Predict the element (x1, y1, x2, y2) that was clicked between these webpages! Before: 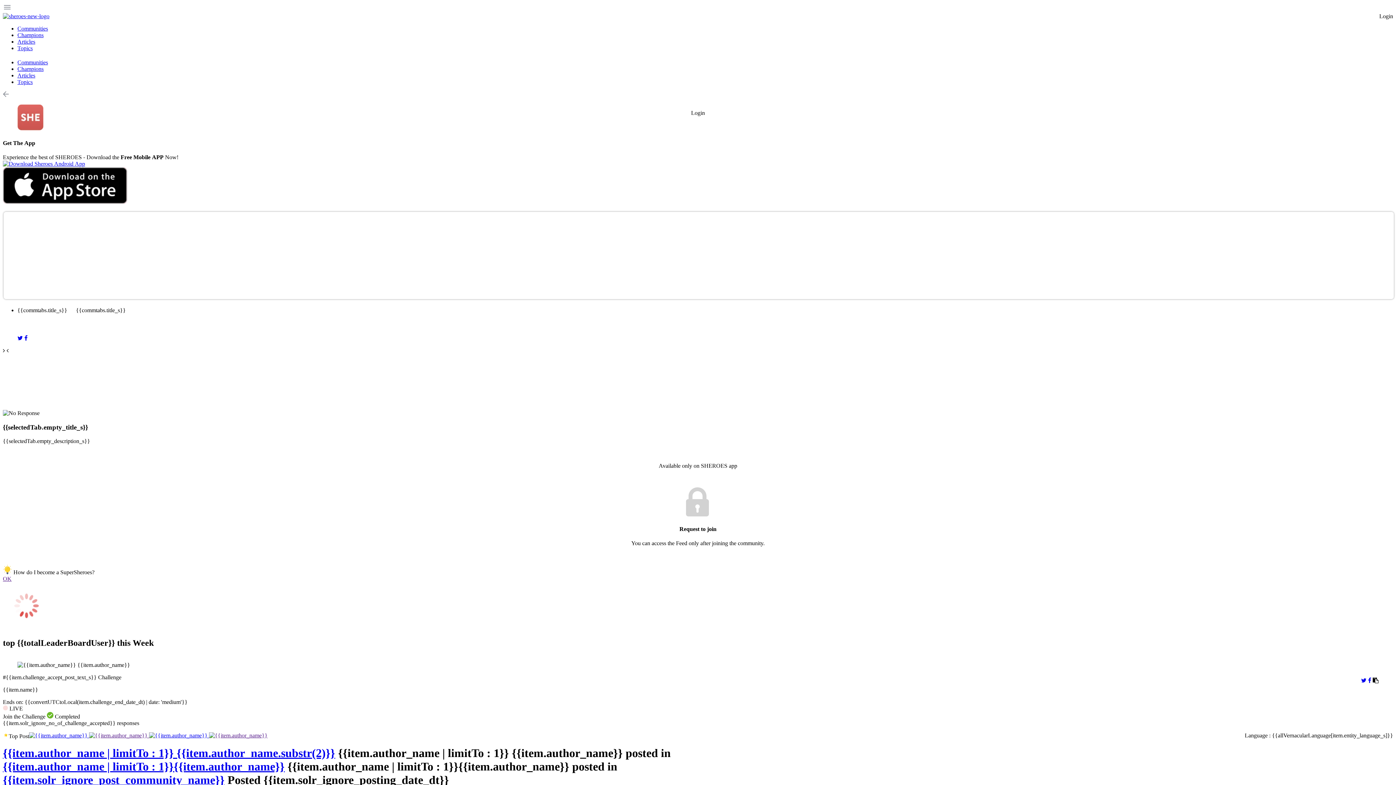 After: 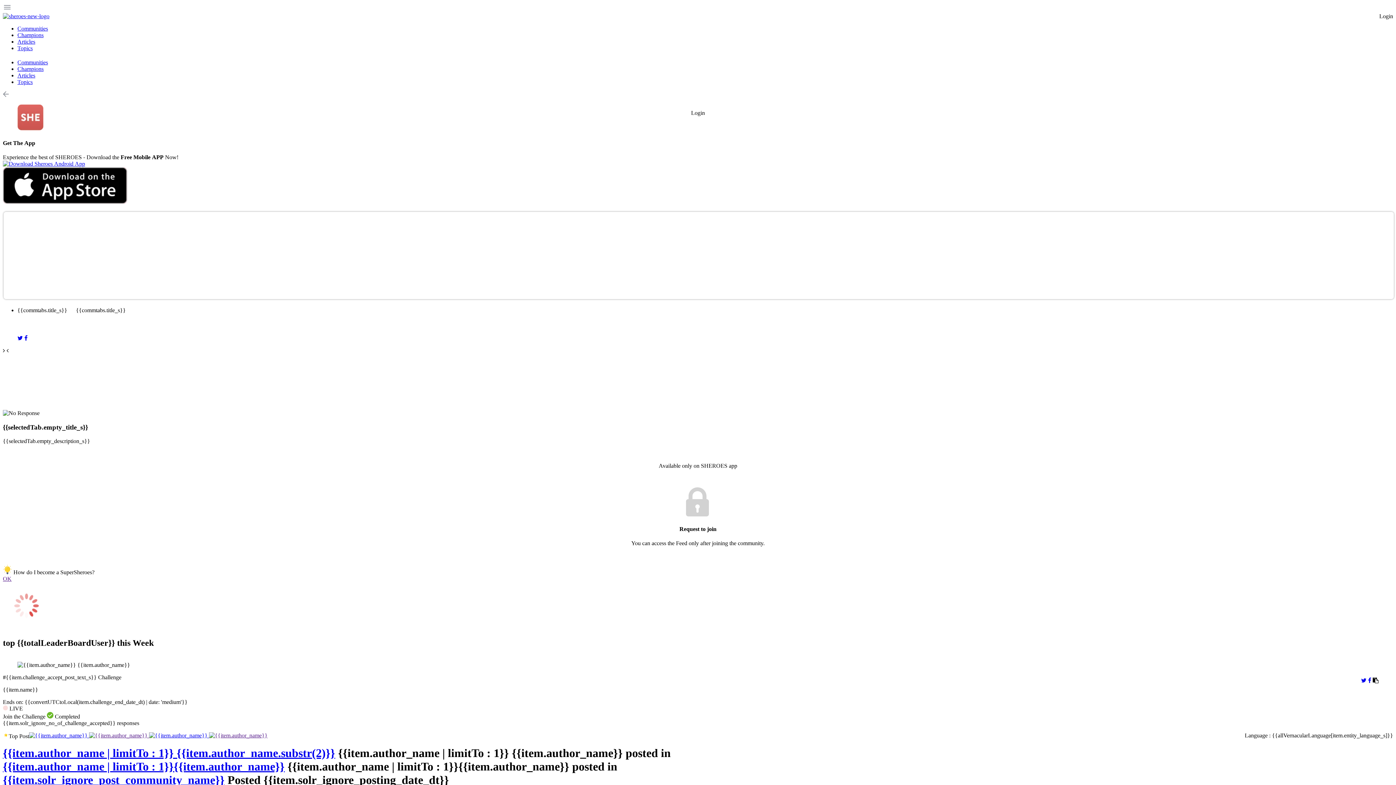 Action: label: Join the Challenge bbox: (2, 713, 45, 719)